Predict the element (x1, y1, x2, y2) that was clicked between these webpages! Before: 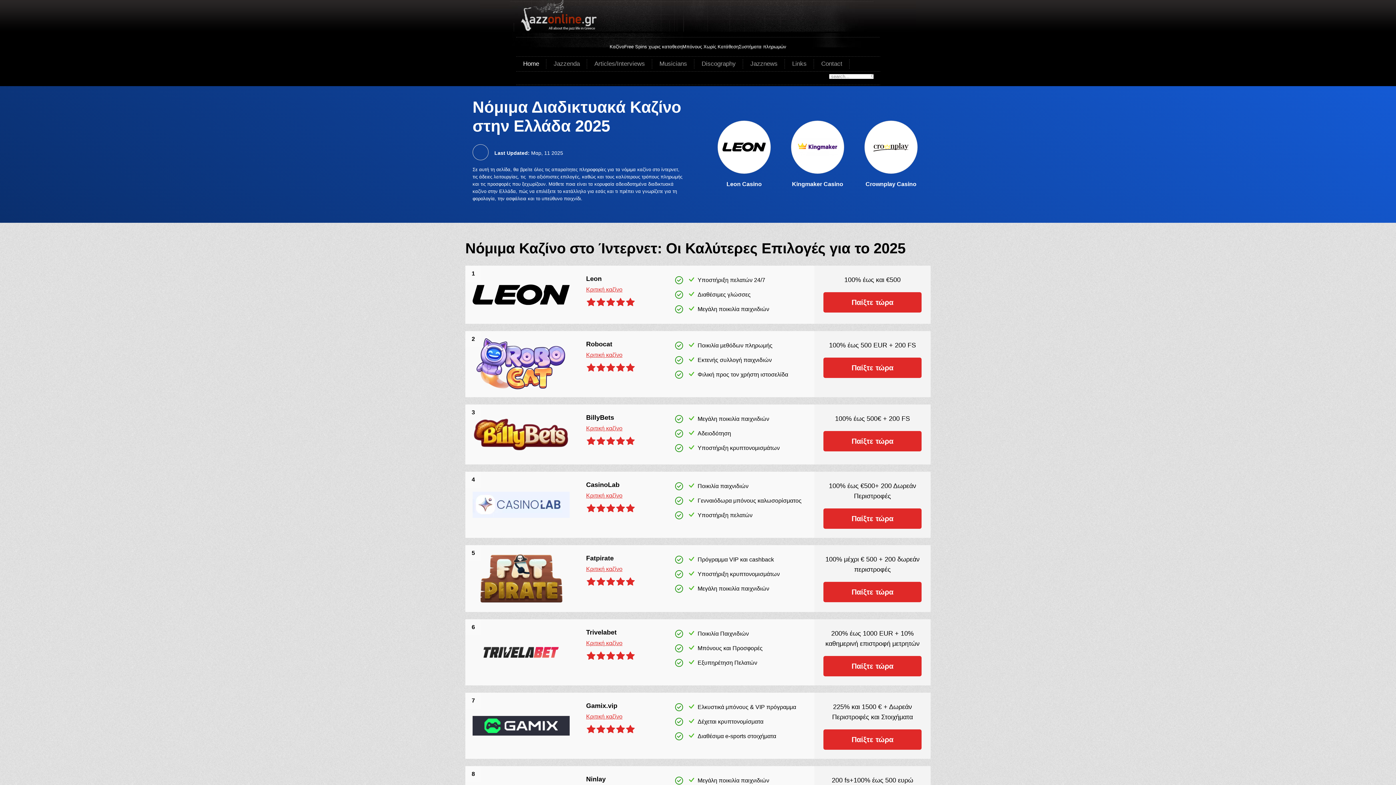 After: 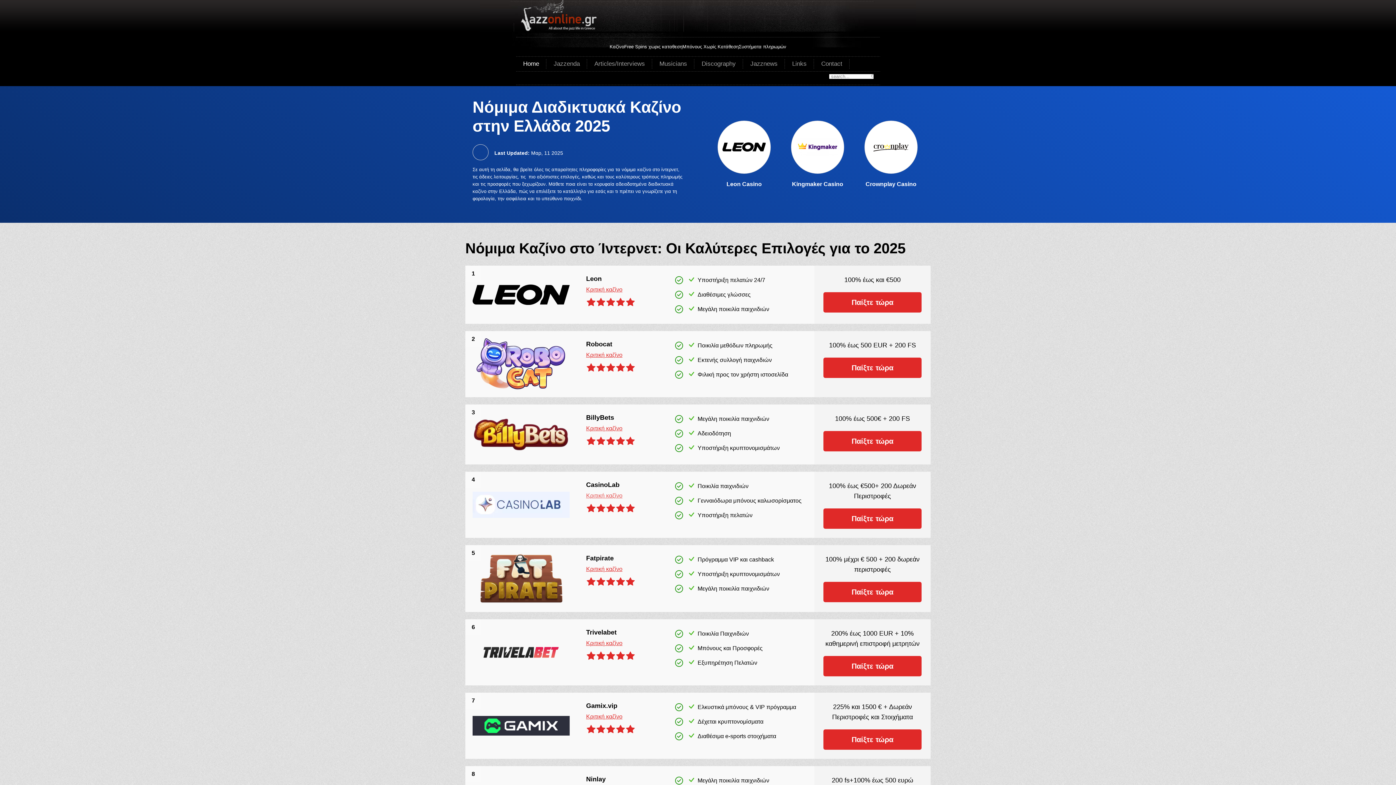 Action: bbox: (586, 492, 622, 498) label: Κριτική καζίνο